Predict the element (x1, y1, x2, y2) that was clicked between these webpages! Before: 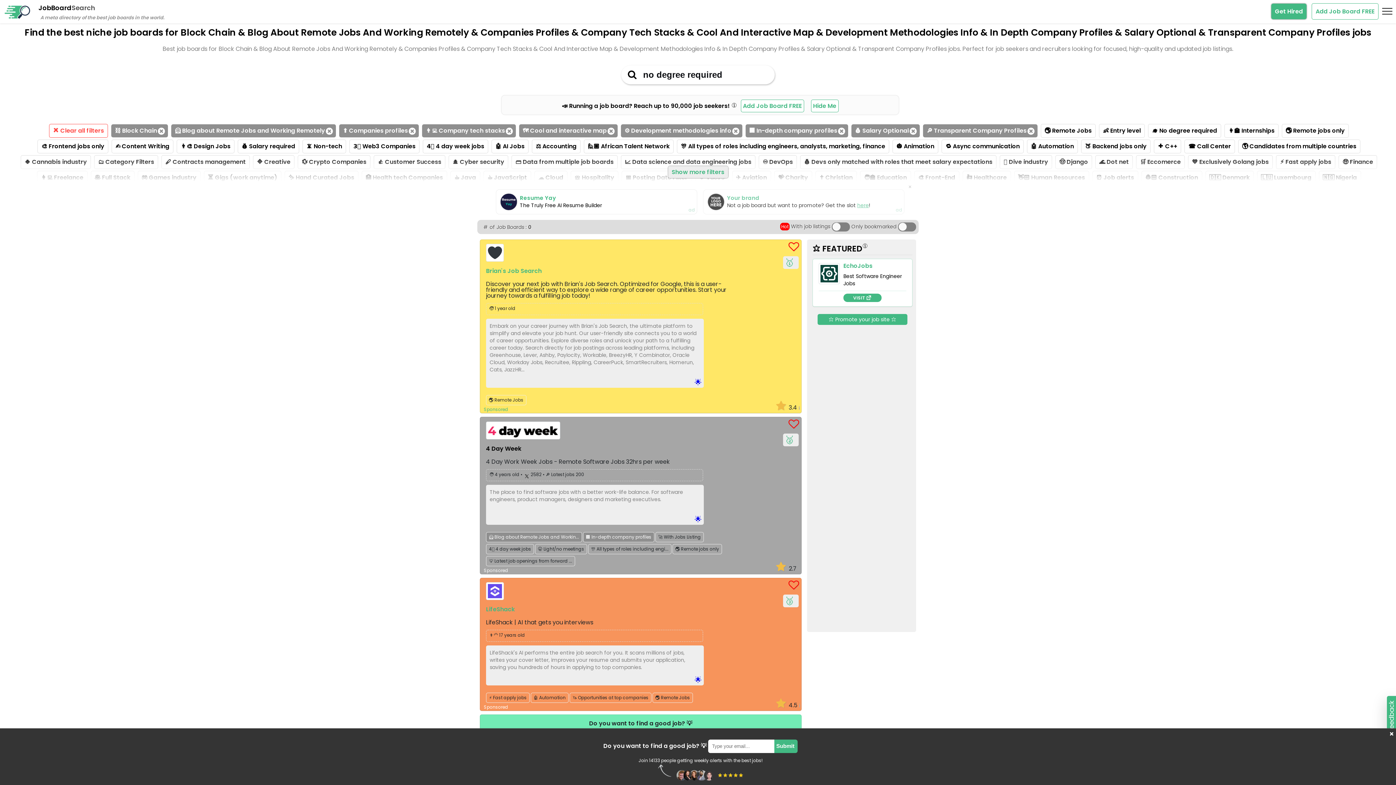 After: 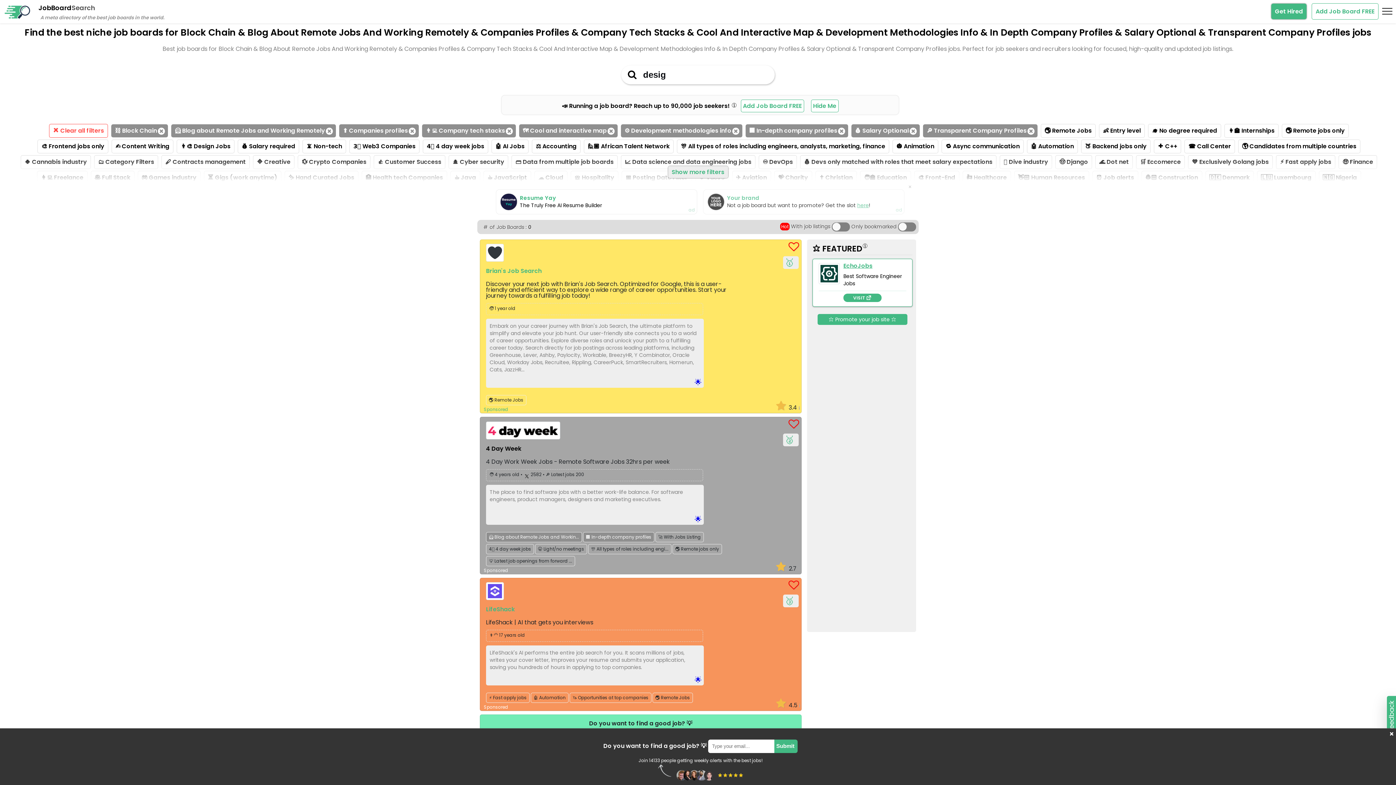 Action: label: EchoJobs bbox: (843, 261, 872, 270)